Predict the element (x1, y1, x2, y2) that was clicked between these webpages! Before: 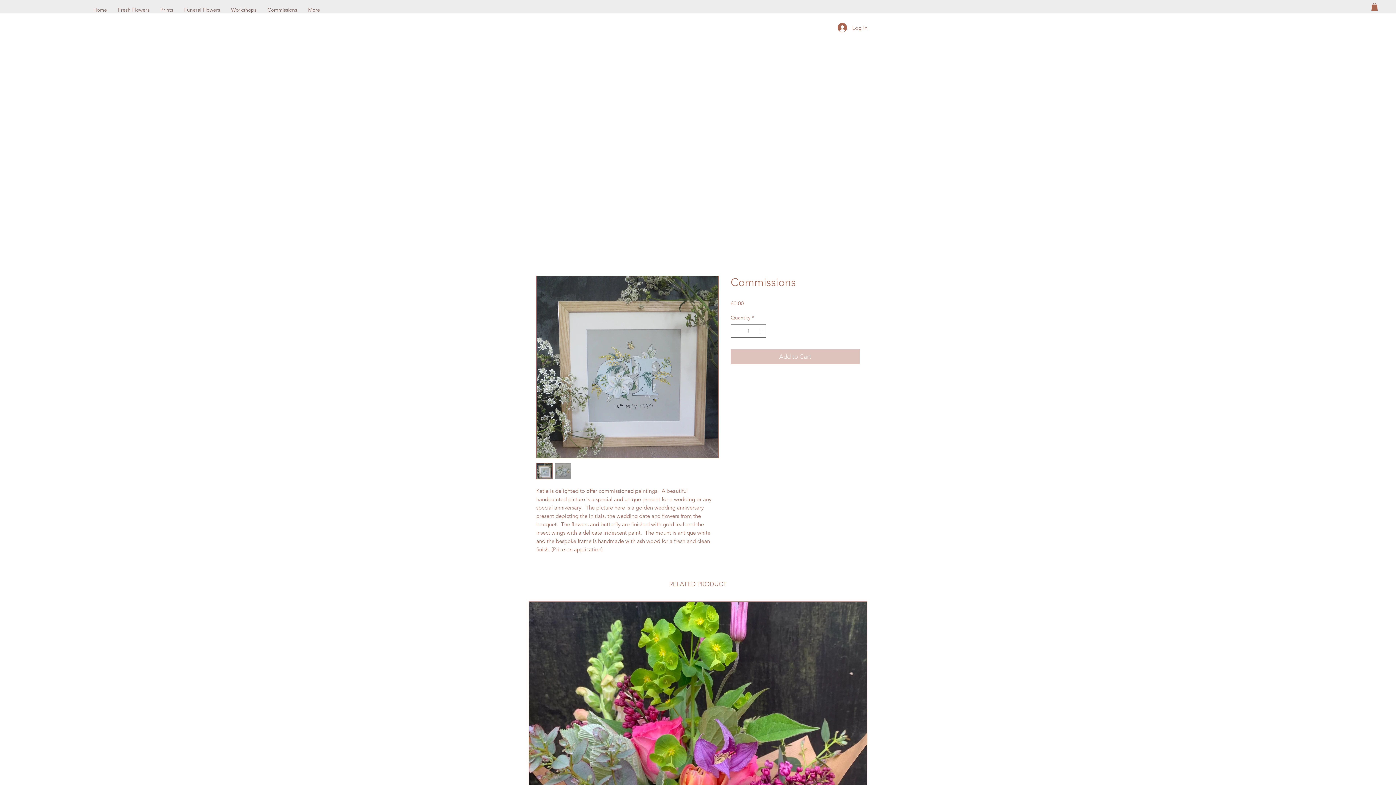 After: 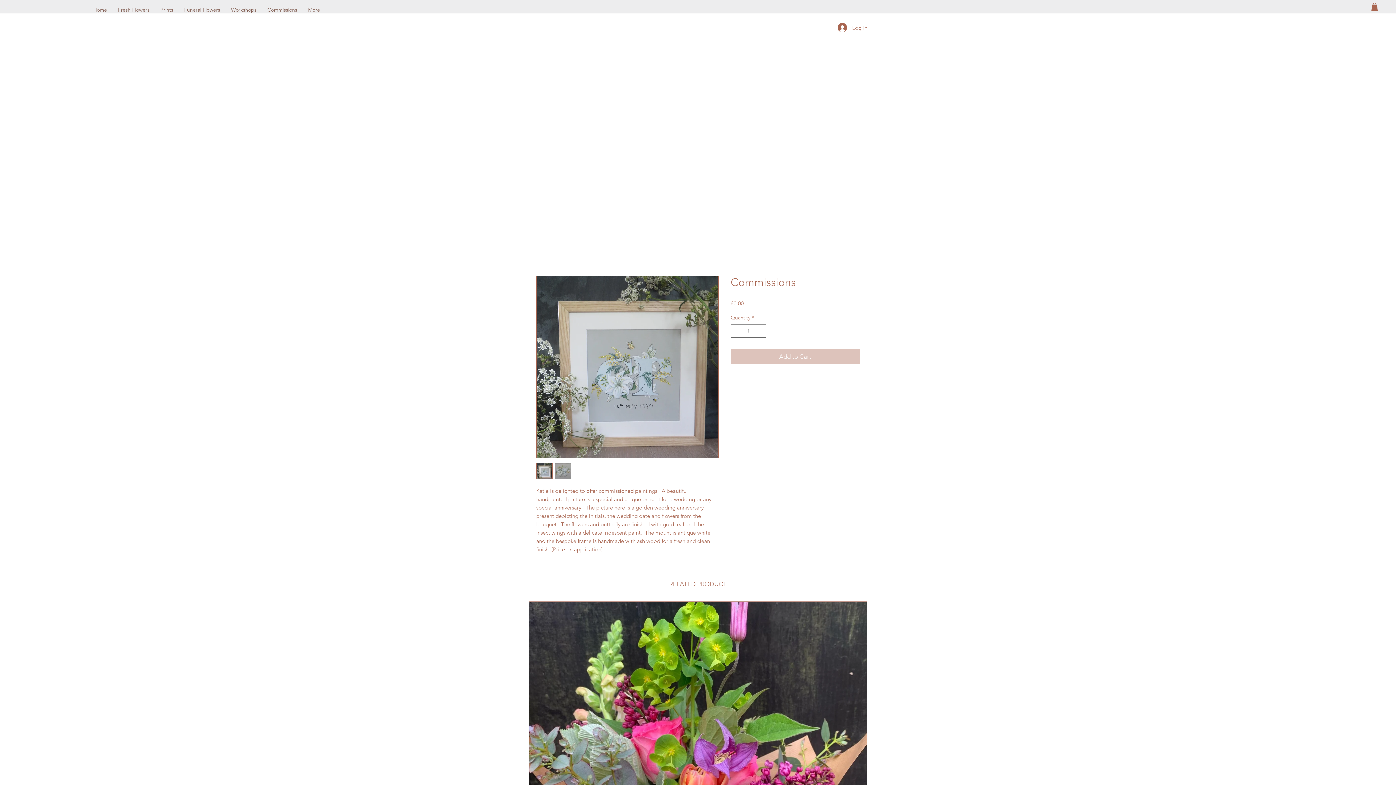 Action: bbox: (536, 463, 552, 479)